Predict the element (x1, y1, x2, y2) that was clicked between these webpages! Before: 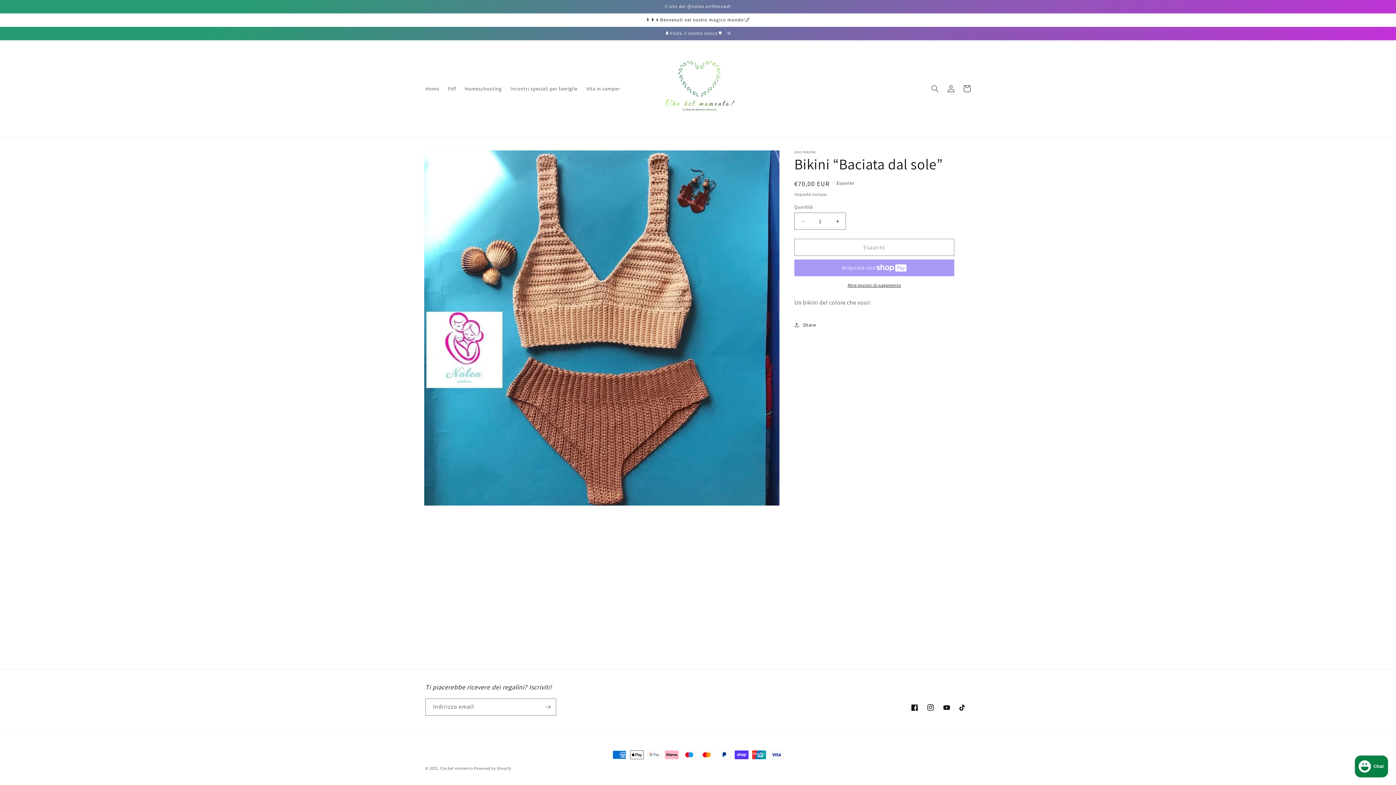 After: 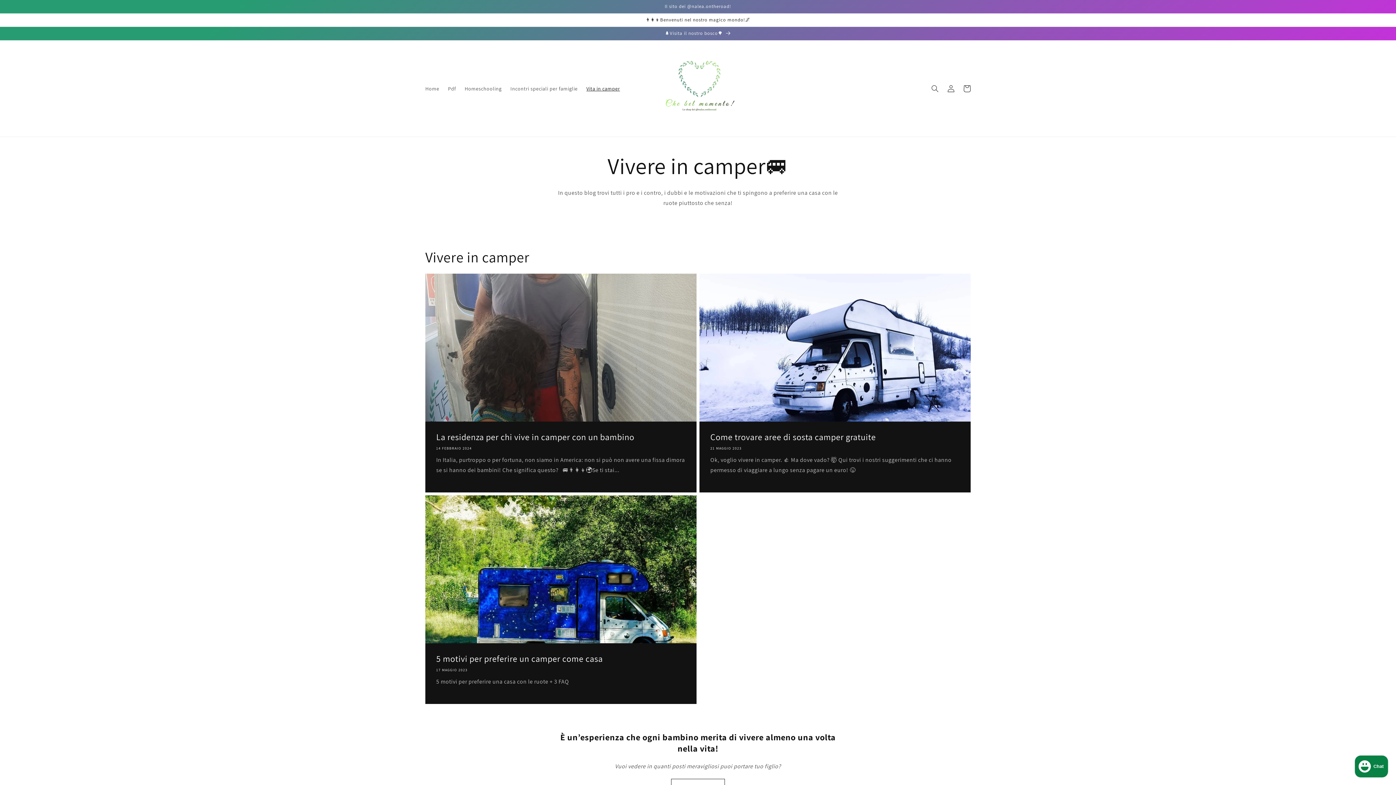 Action: bbox: (582, 80, 624, 96) label: Vita in camper